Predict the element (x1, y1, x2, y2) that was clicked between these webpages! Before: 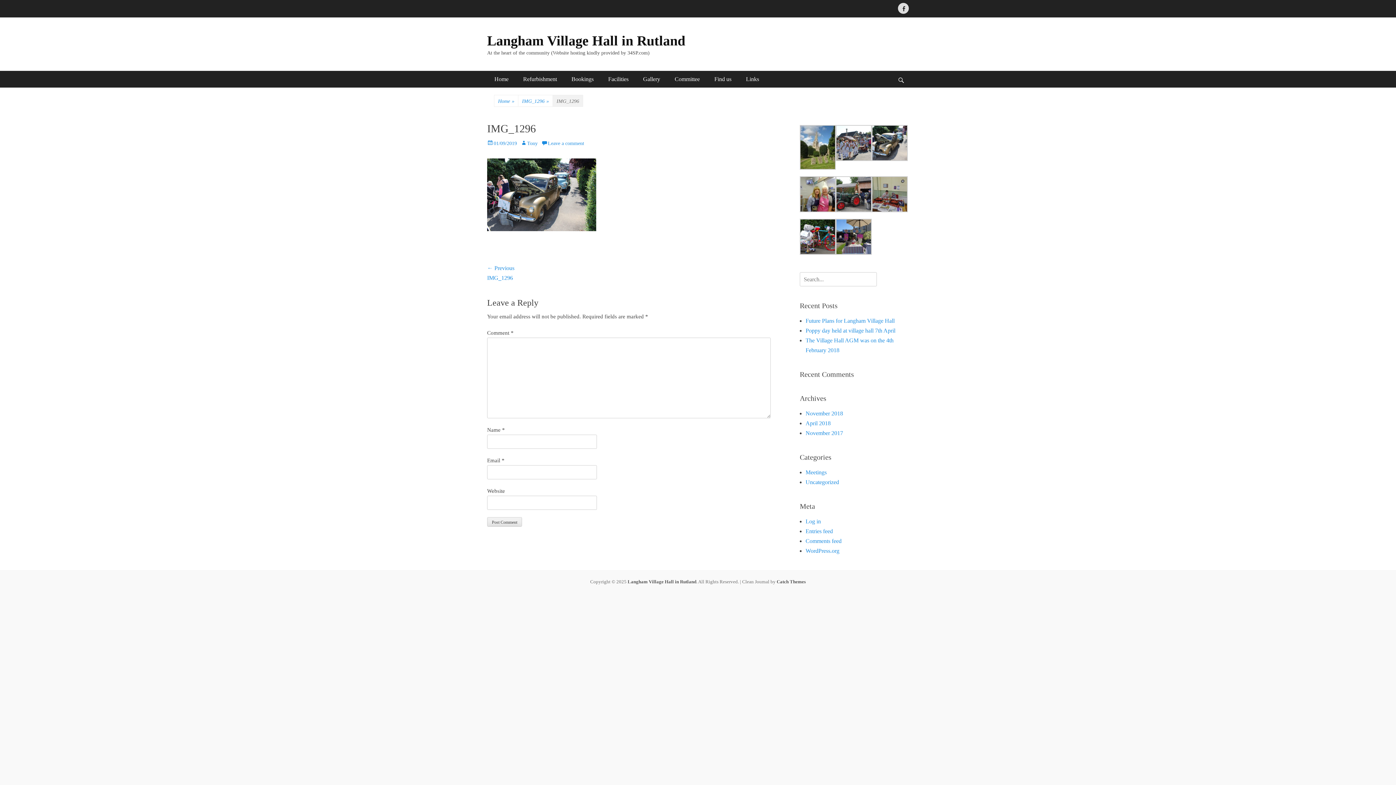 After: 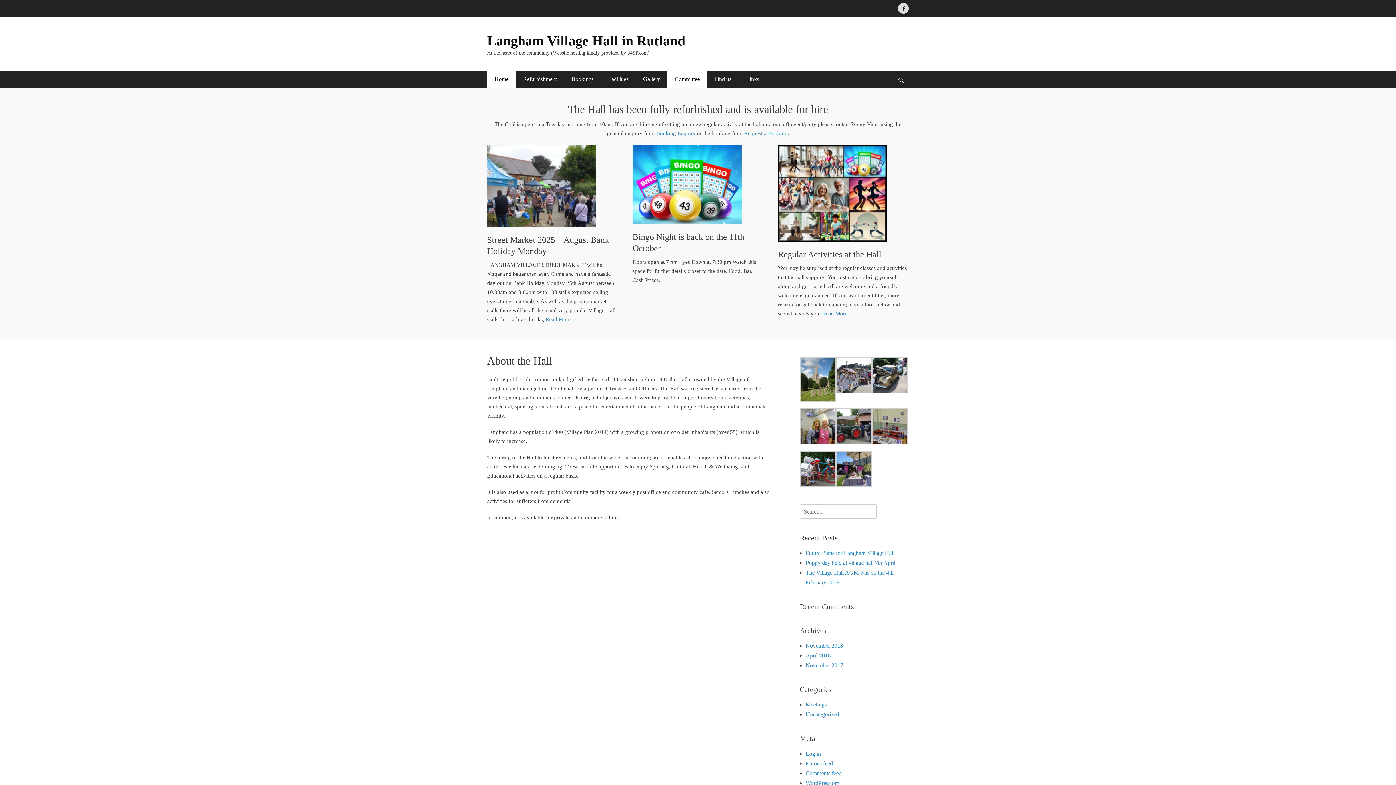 Action: bbox: (494, 95, 518, 106) label: Home
»